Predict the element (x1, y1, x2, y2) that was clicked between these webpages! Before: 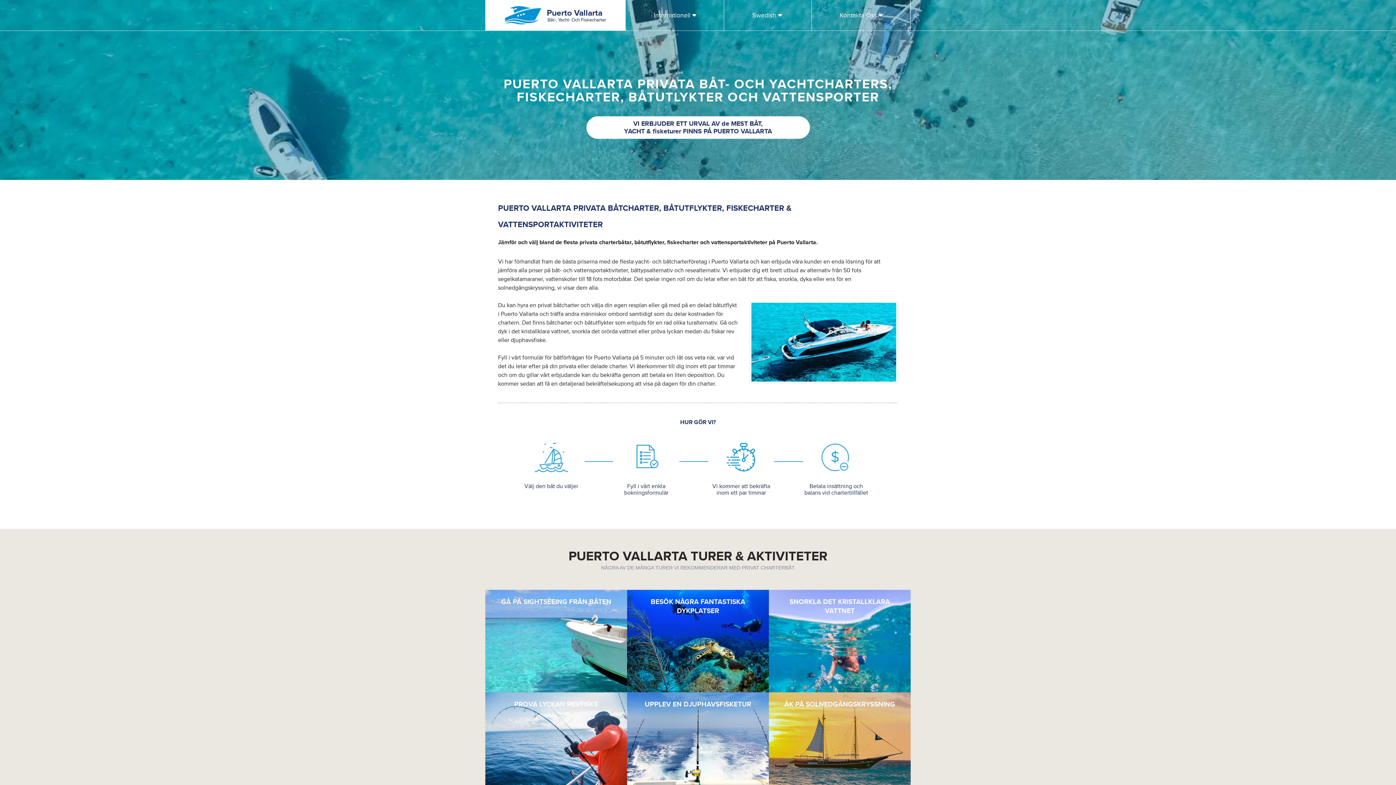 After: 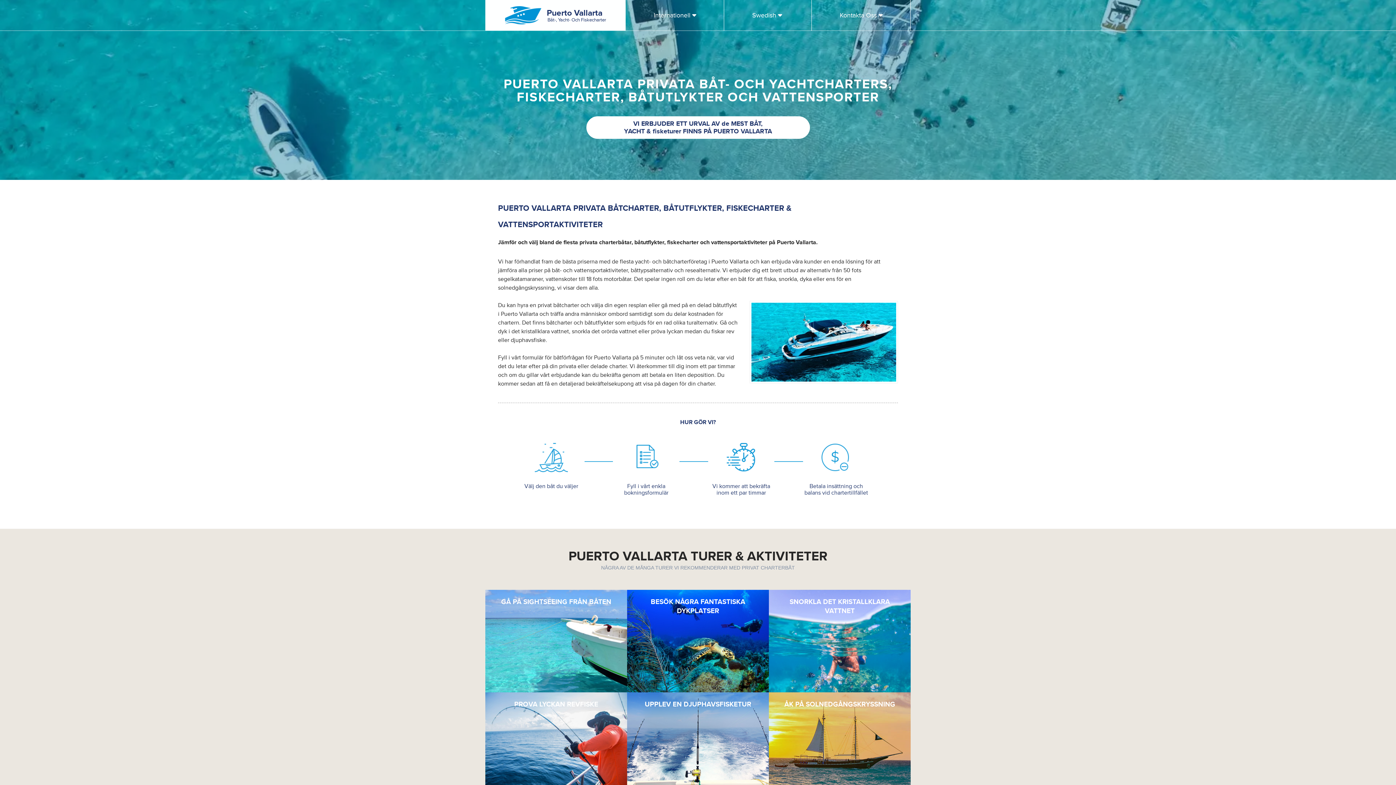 Action: bbox: (485, 0, 625, 30) label: Puerto Vallarta
Båt-, Yacht- Och Fiskecharter